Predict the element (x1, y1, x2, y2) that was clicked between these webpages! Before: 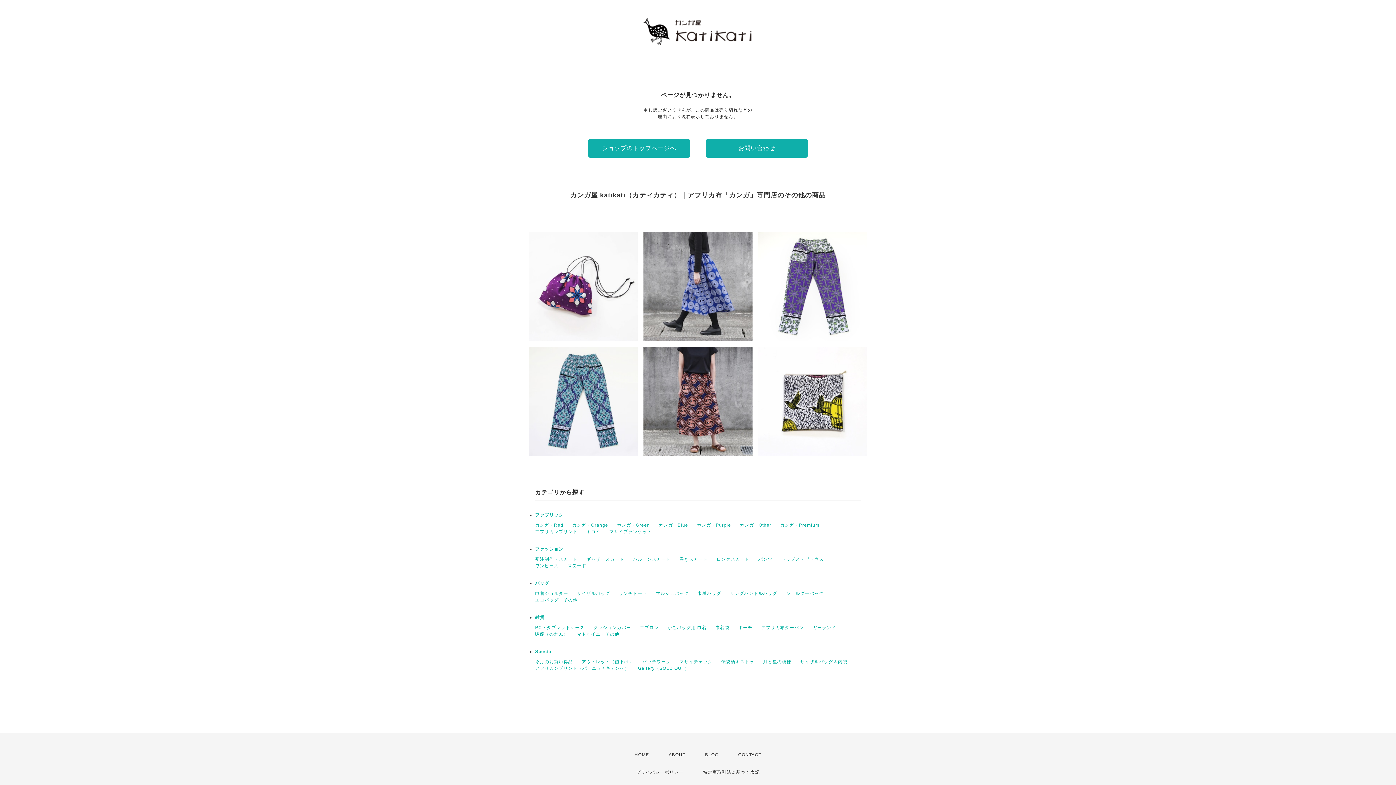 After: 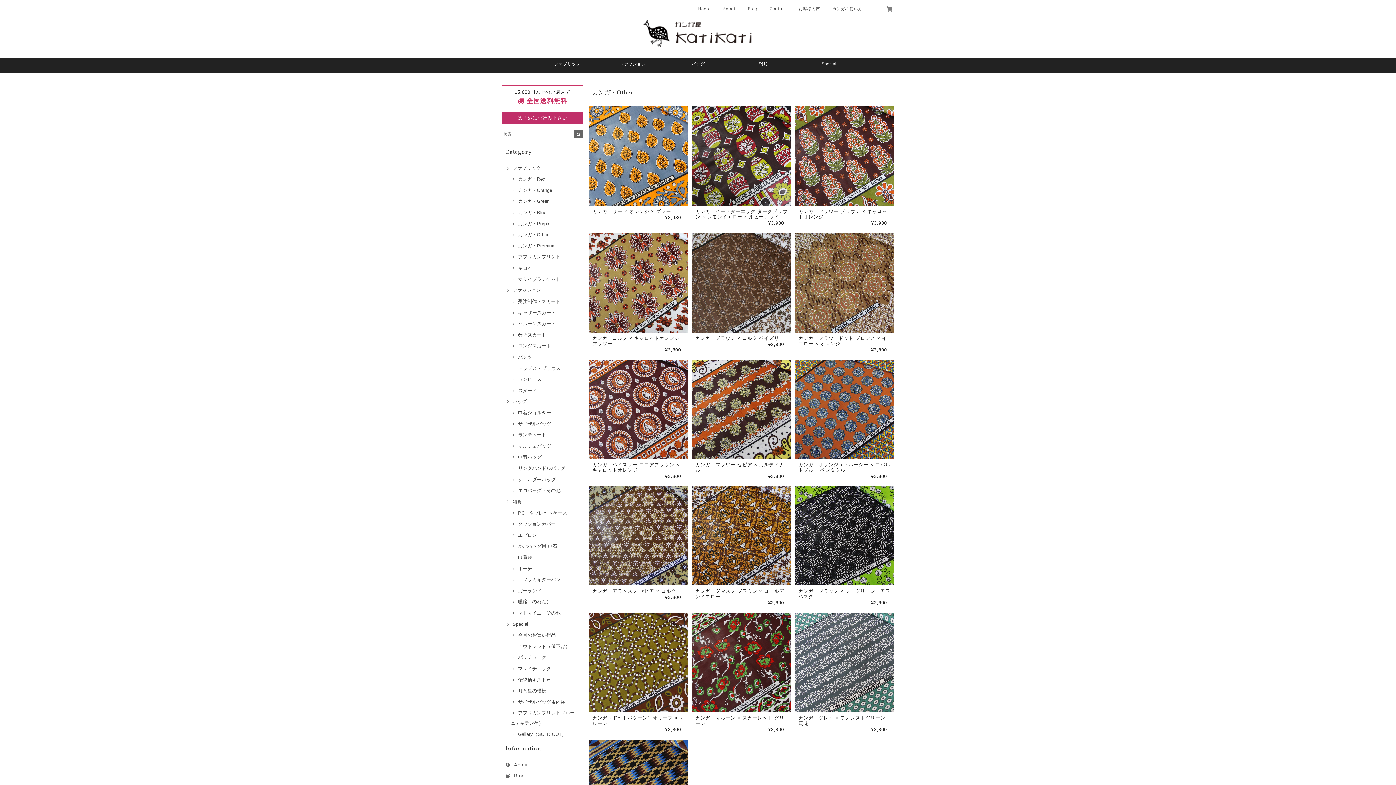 Action: bbox: (740, 522, 771, 528) label: カンガ・Other